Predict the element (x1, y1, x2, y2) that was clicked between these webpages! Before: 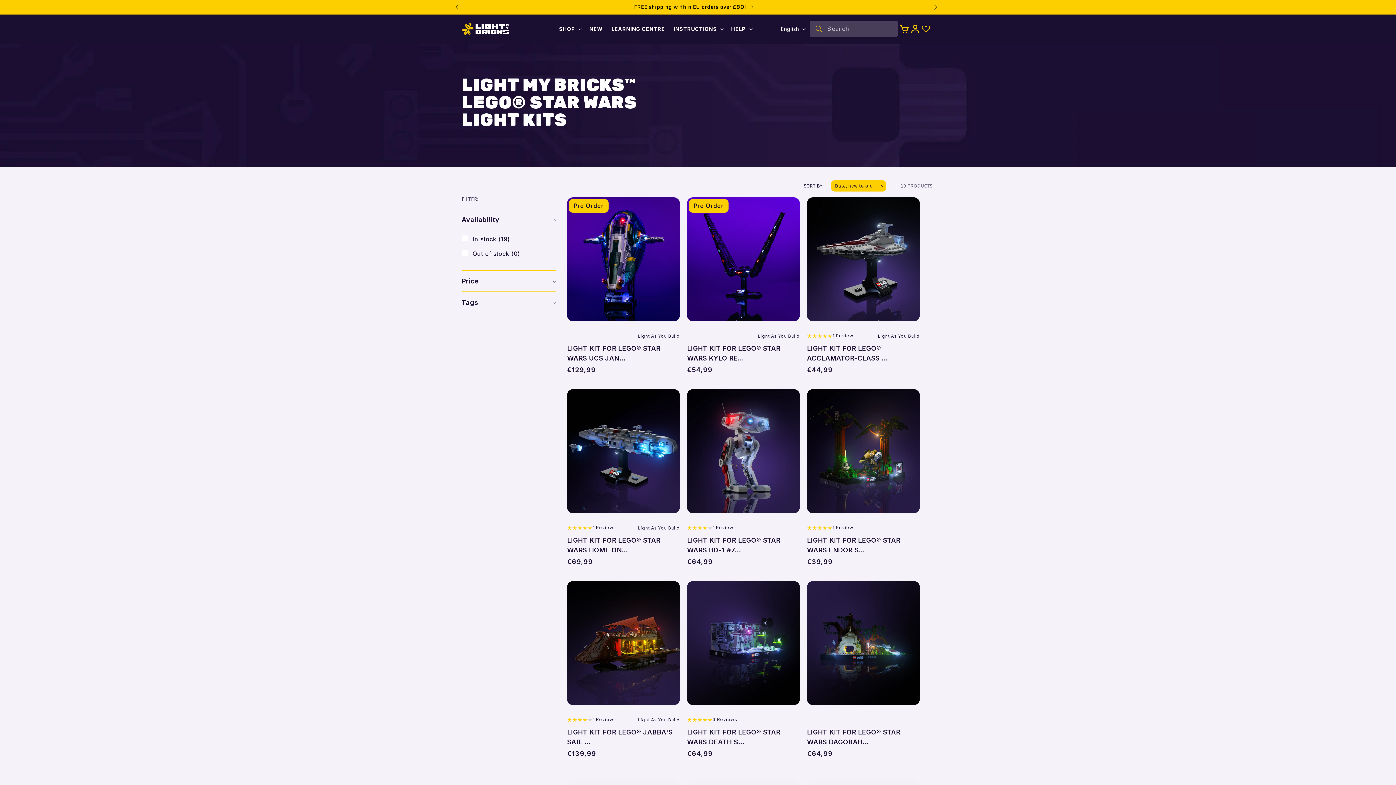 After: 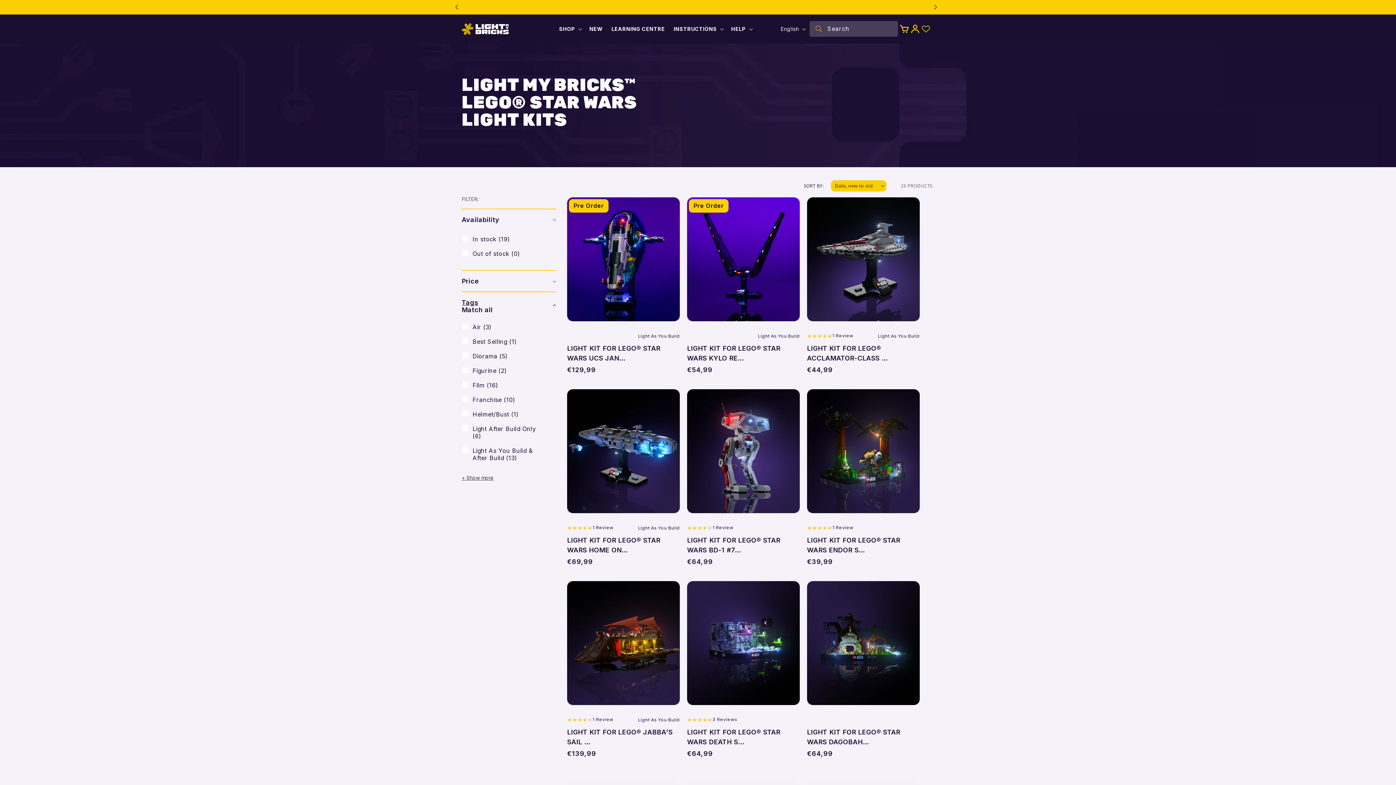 Action: bbox: (461, 292, 556, 313) label: Tags (0 selected)